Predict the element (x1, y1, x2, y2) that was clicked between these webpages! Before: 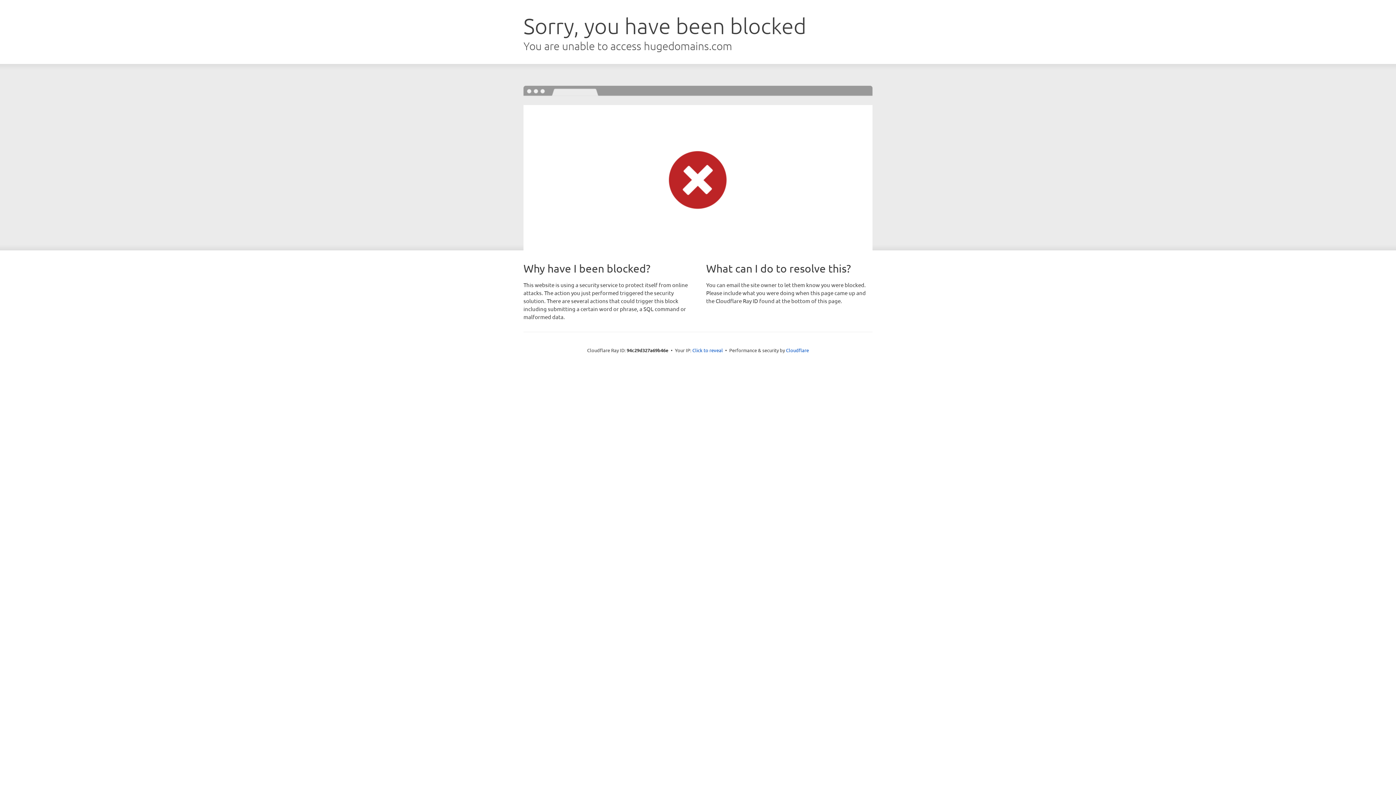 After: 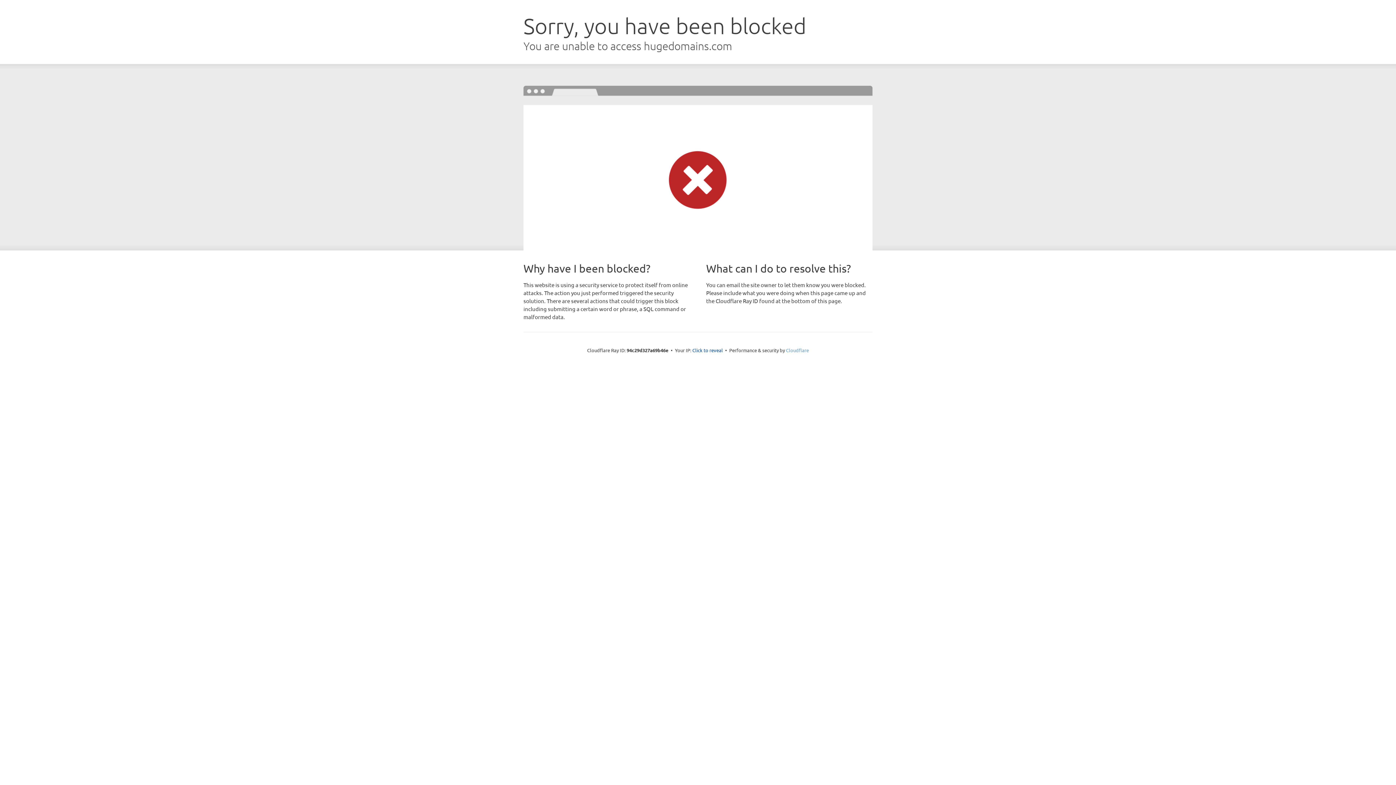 Action: label: Cloudflare bbox: (786, 347, 809, 353)